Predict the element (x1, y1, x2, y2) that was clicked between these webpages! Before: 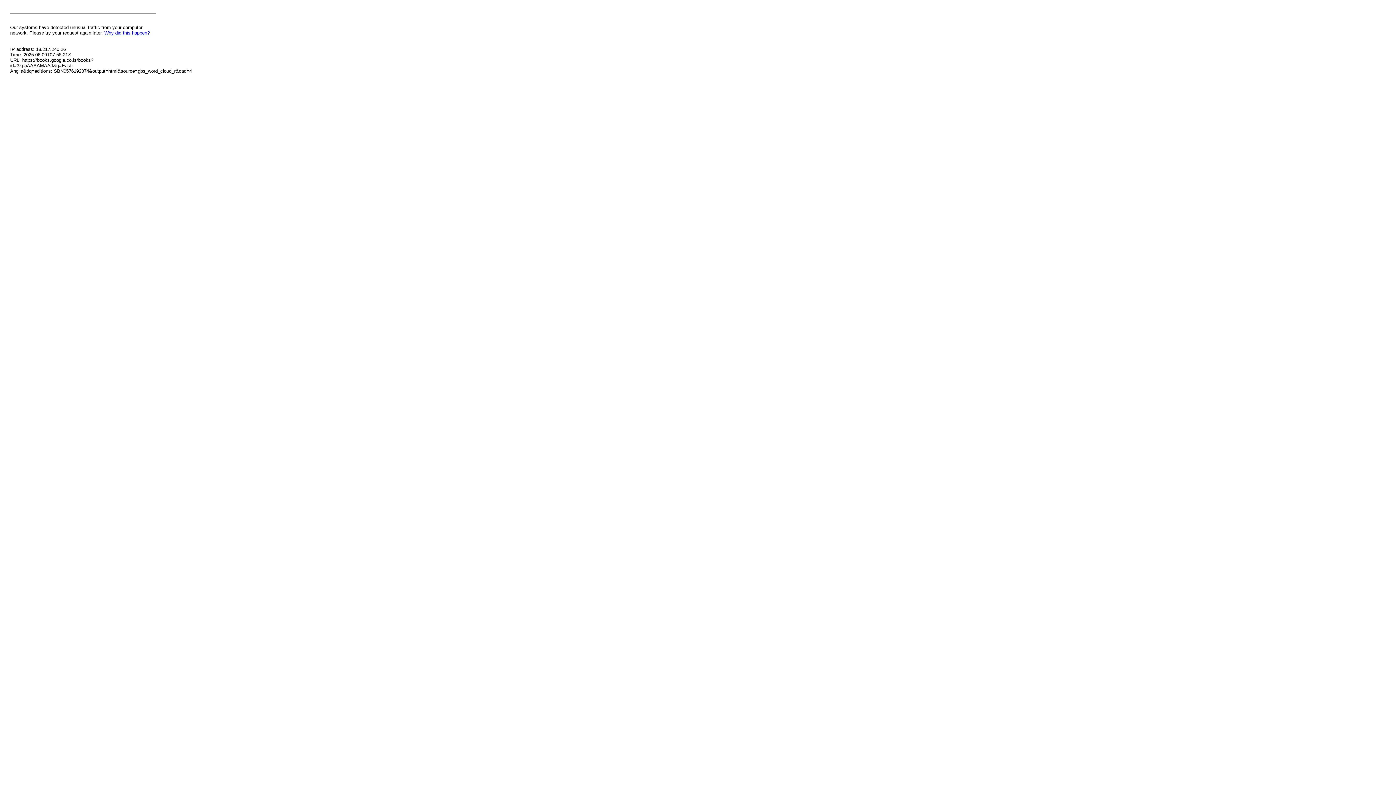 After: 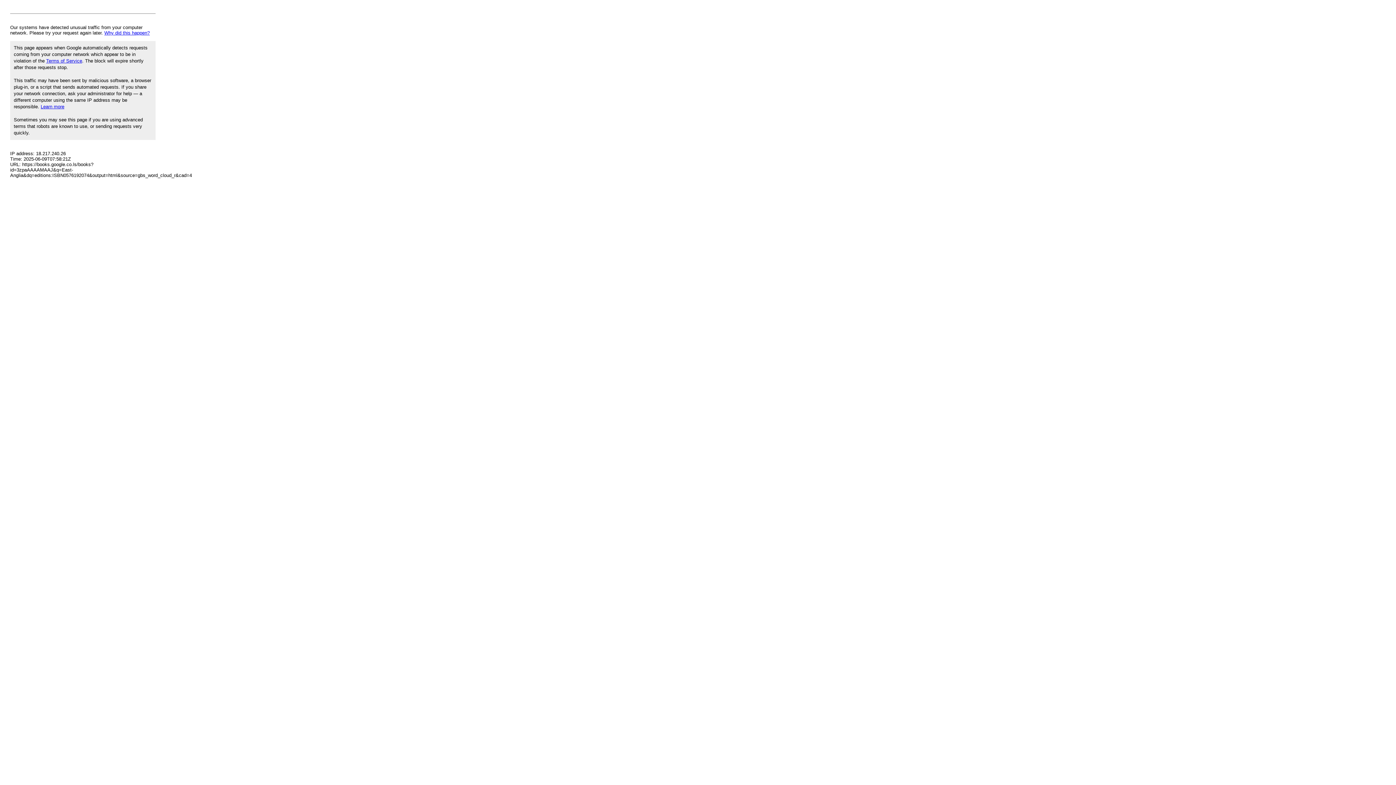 Action: label: Why did this happen? bbox: (104, 30, 149, 35)